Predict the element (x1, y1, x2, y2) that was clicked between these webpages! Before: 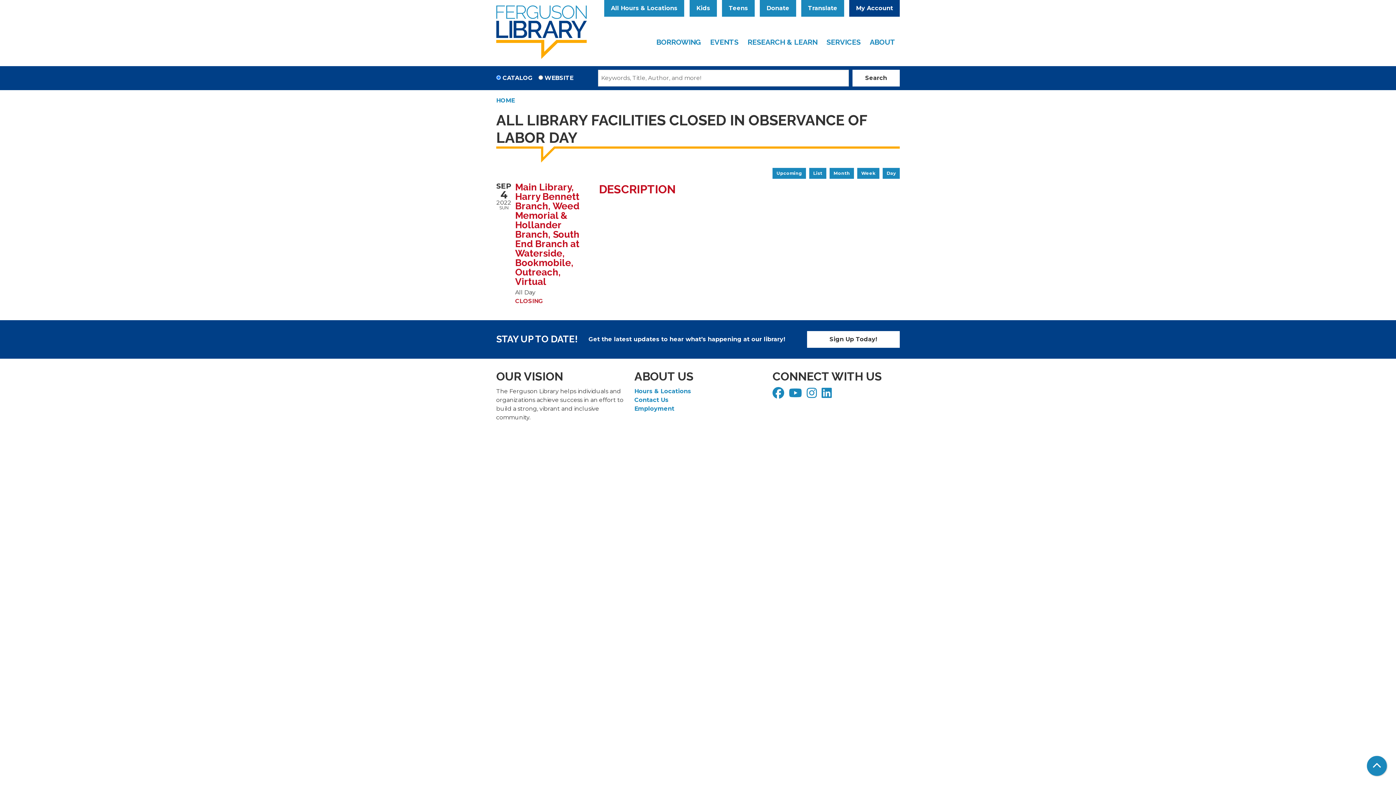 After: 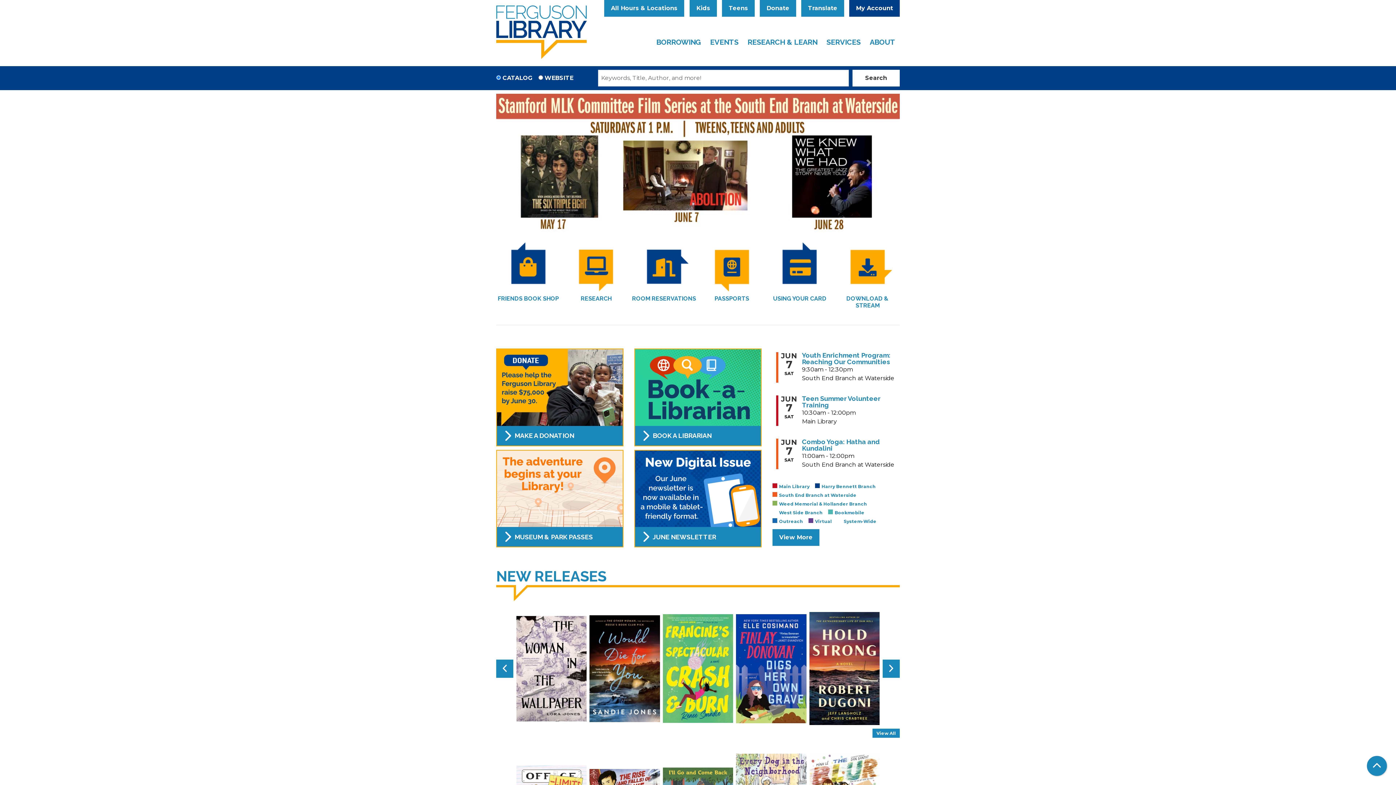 Action: bbox: (496, 96, 514, 105) label: HOME